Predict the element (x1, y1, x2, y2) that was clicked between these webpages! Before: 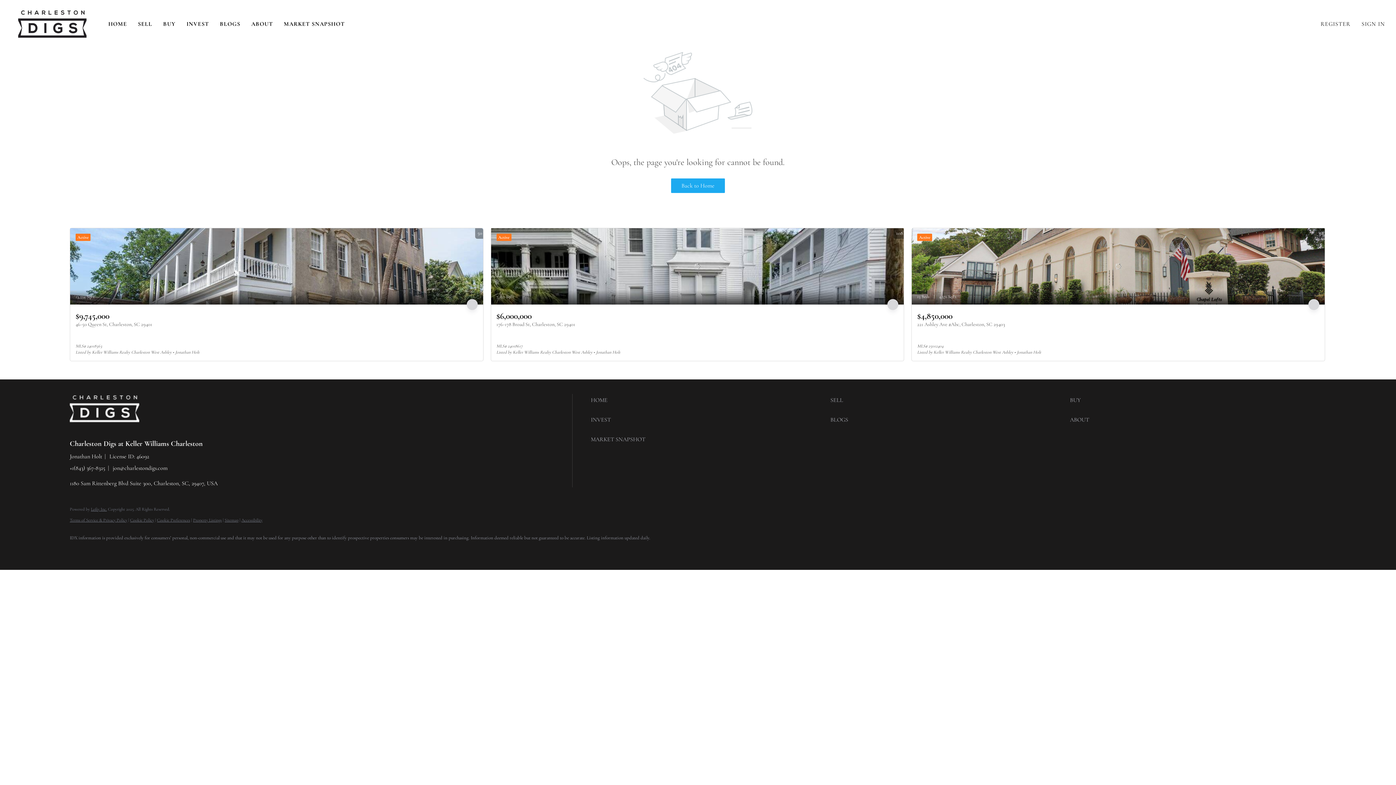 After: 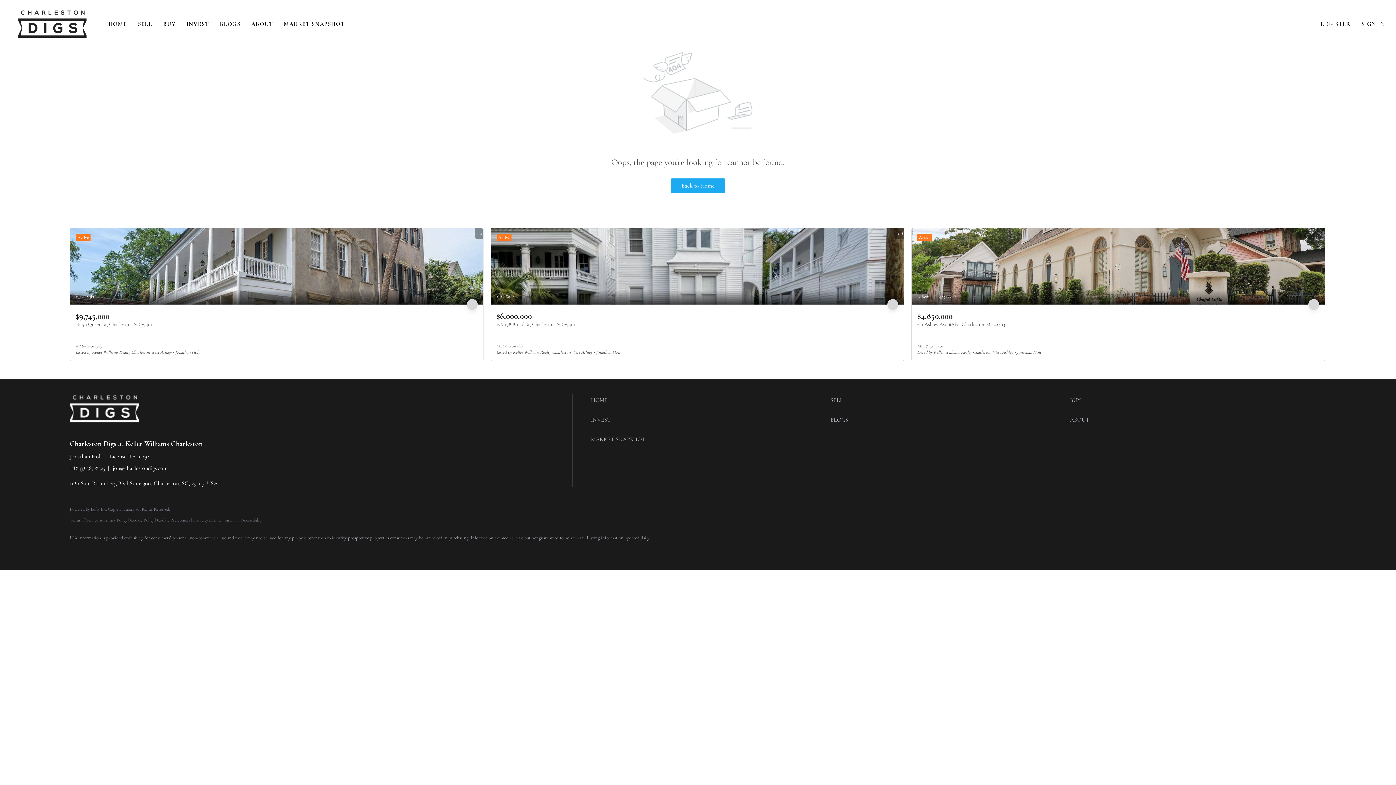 Action: bbox: (112, 464, 167, 472) label: jon@charlestondigs.com